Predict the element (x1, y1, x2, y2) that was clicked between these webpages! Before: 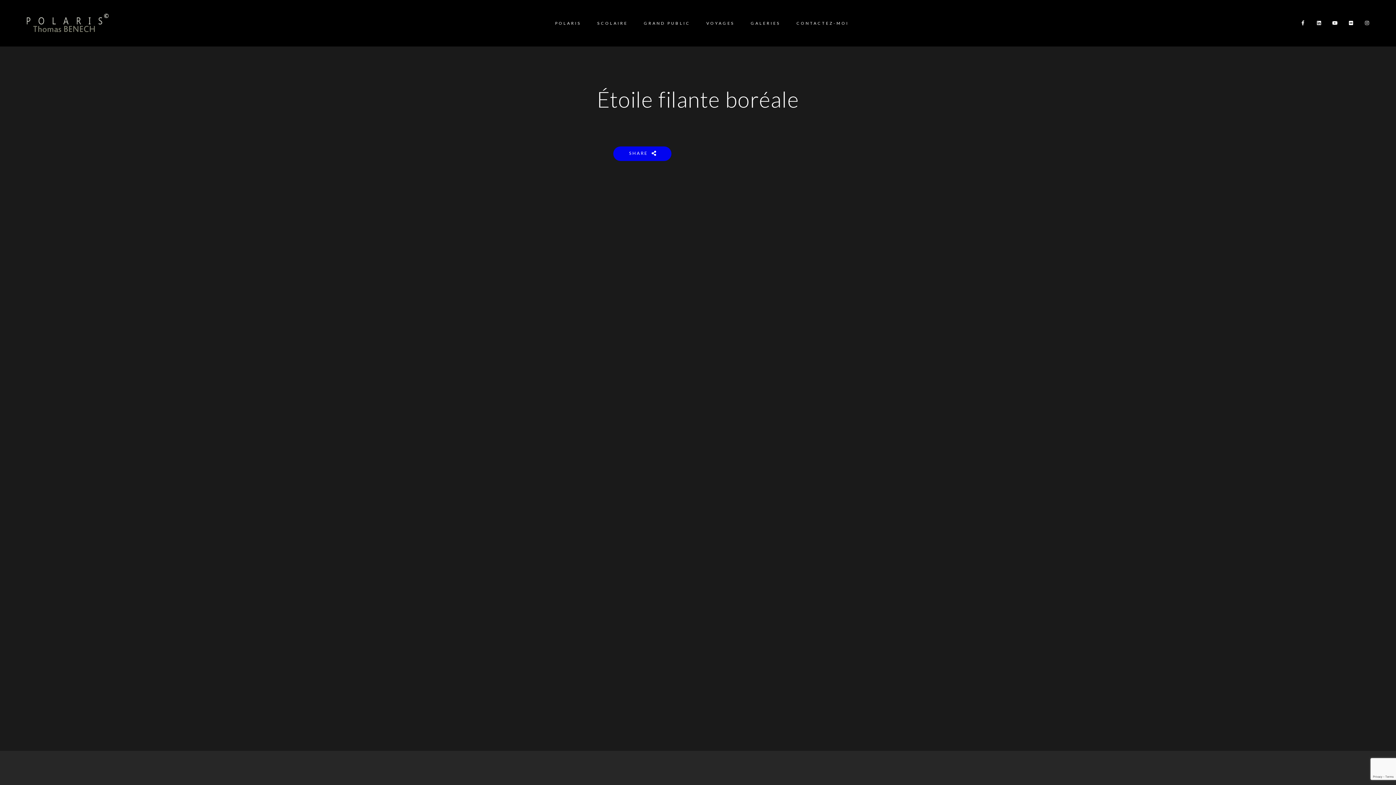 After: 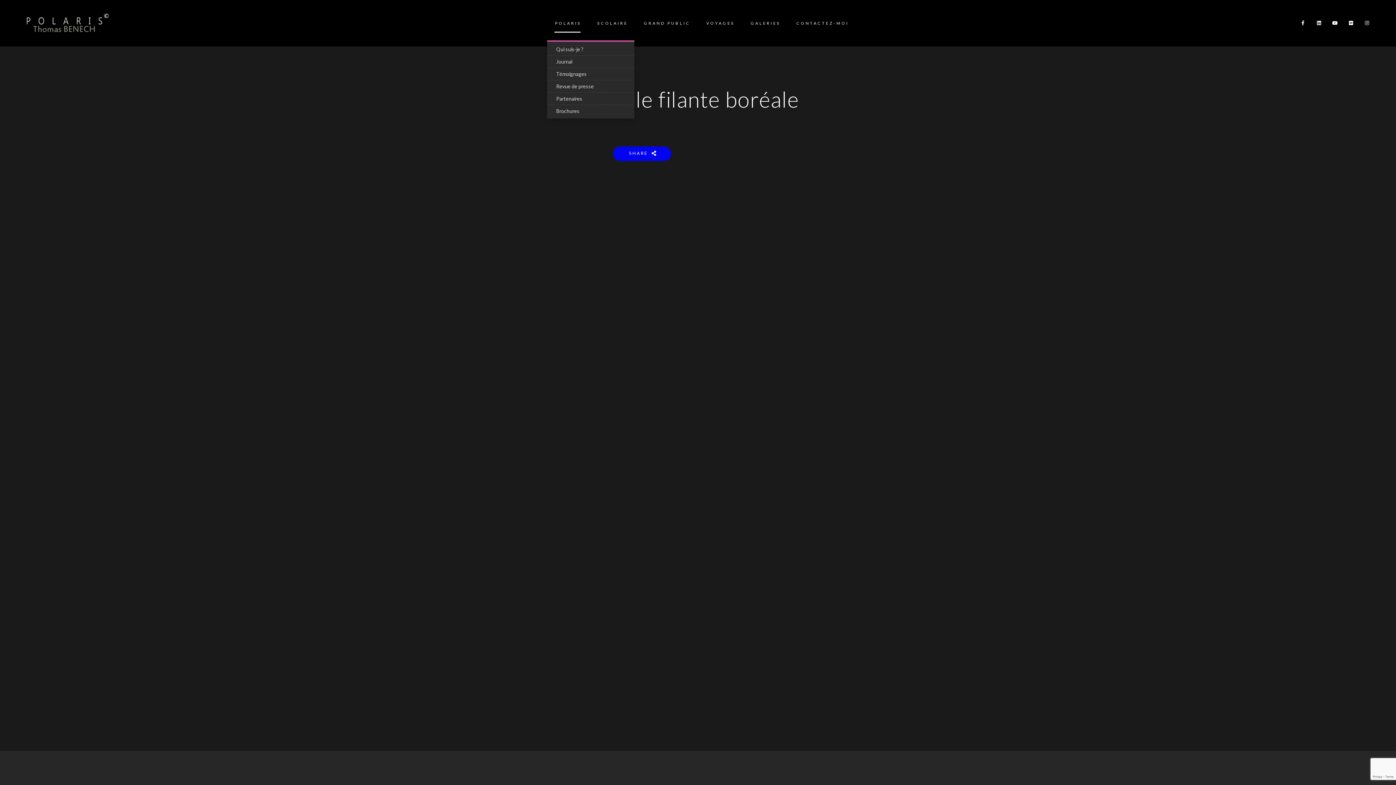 Action: label: POLARIS bbox: (555, 5, 581, 41)